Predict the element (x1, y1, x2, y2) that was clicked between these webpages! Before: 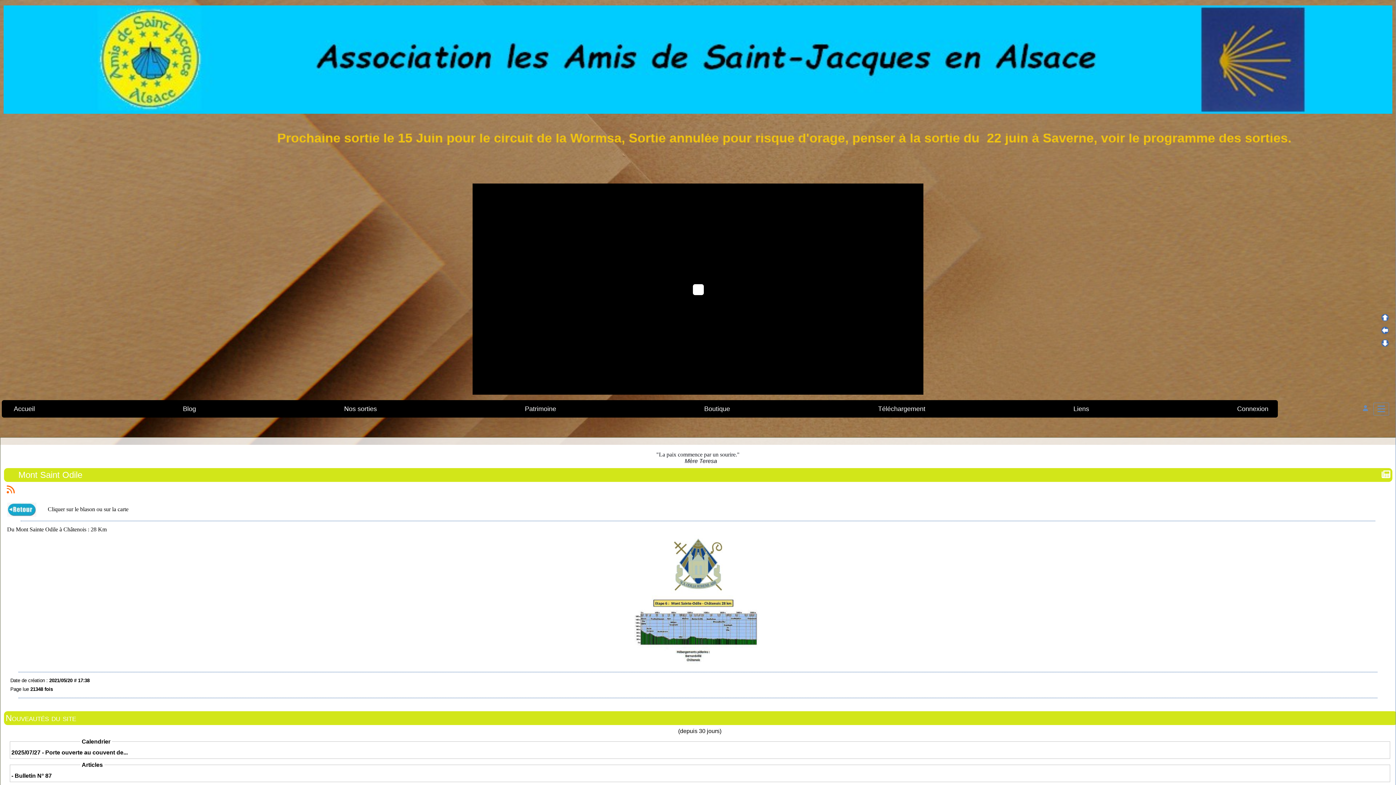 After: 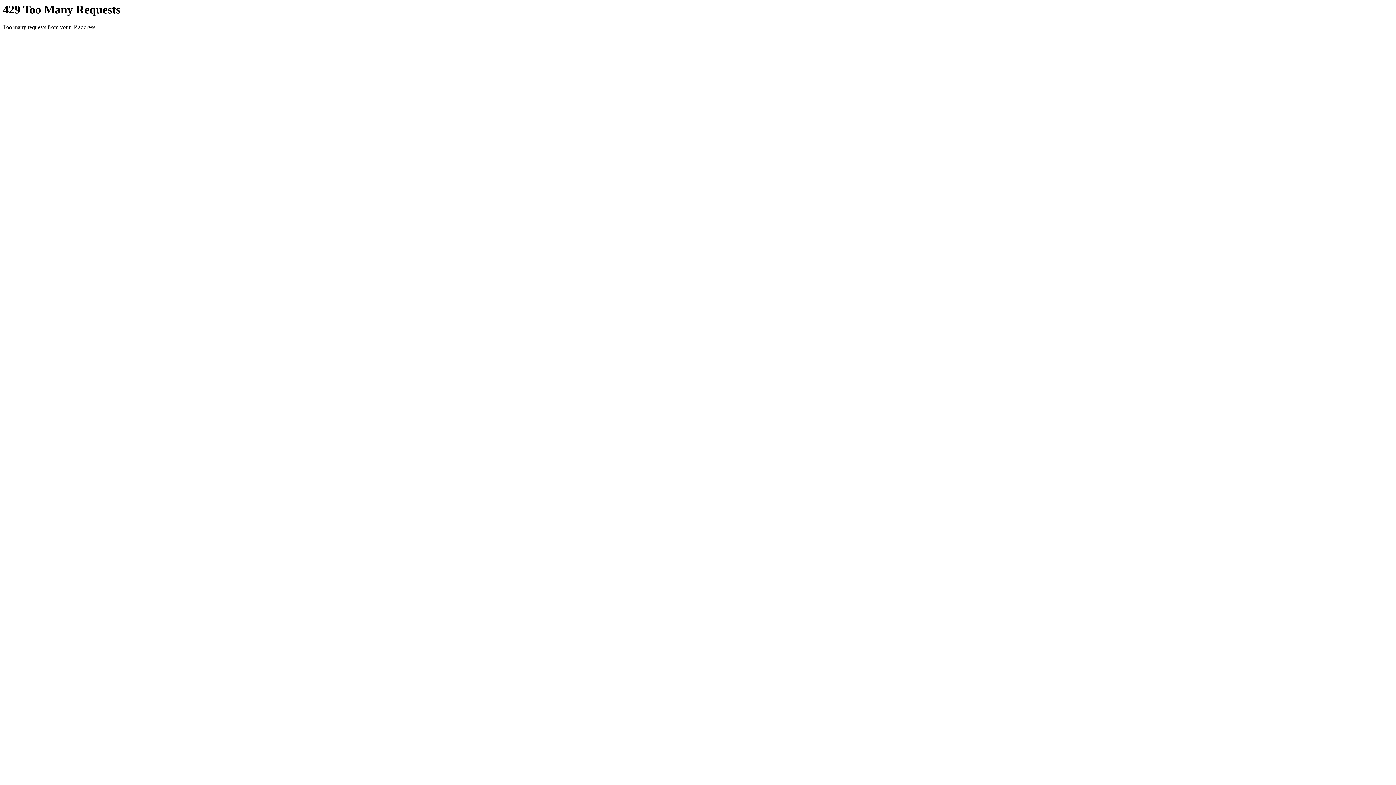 Action: label: - Bulletin N° 87 bbox: (11, 773, 51, 779)